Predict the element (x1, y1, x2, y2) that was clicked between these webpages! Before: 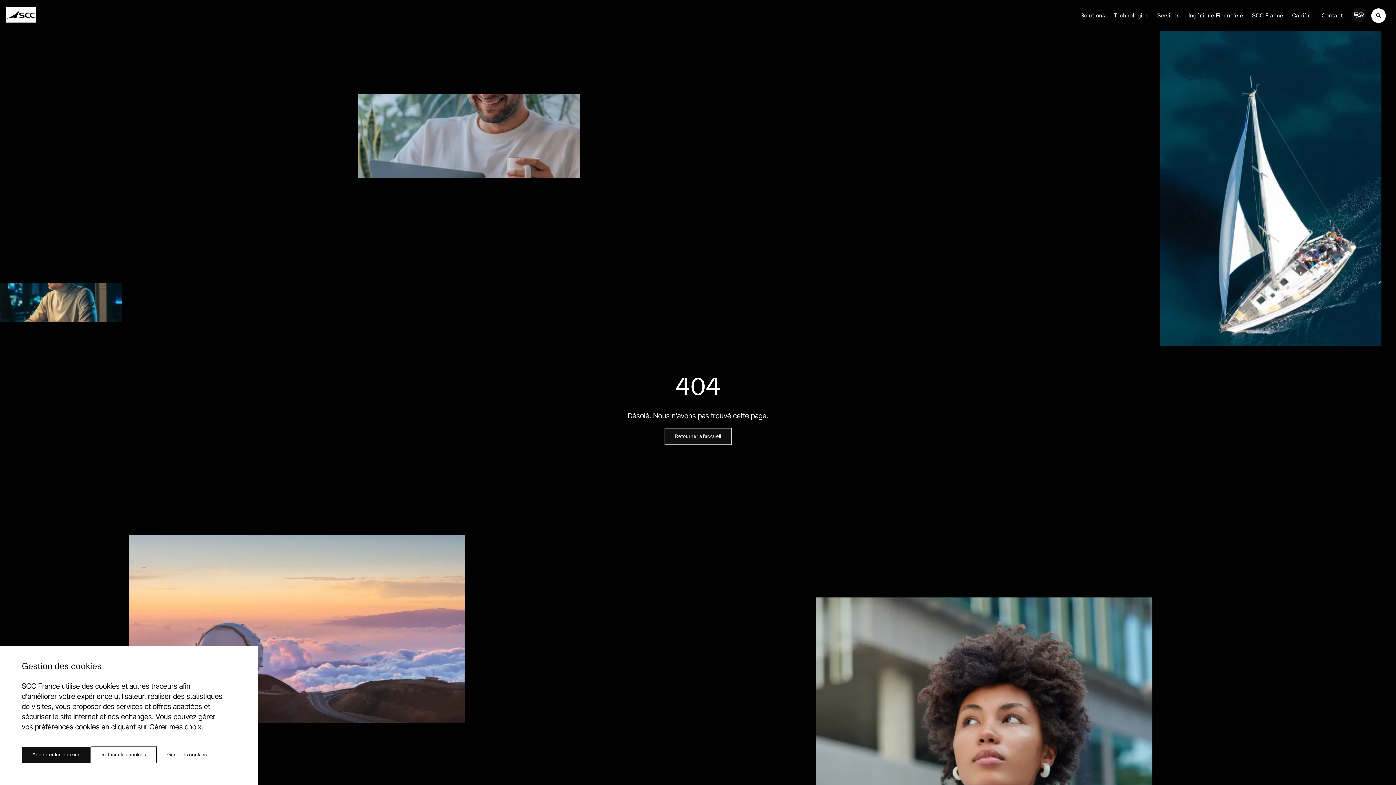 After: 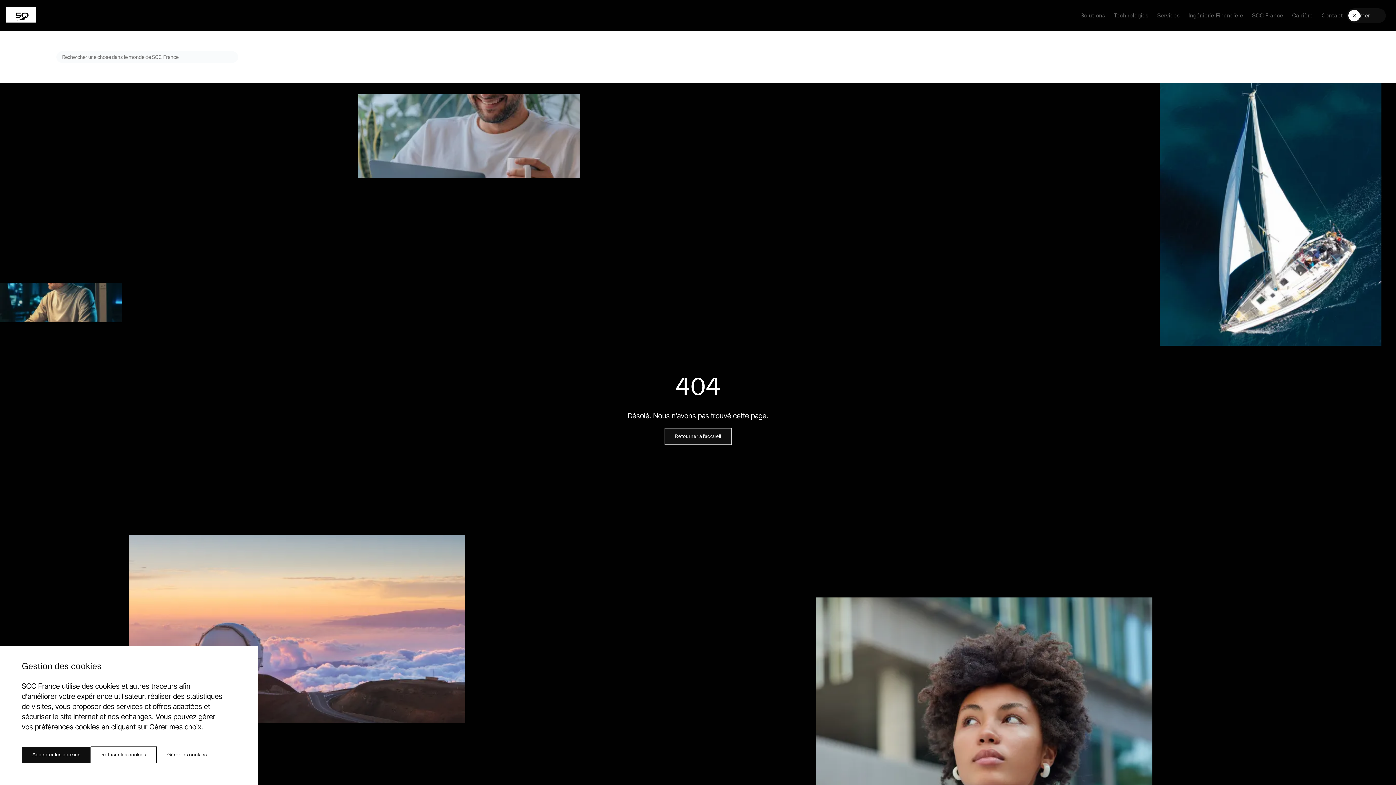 Action: bbox: (1367, 8, 1390, 22) label: [object Object]